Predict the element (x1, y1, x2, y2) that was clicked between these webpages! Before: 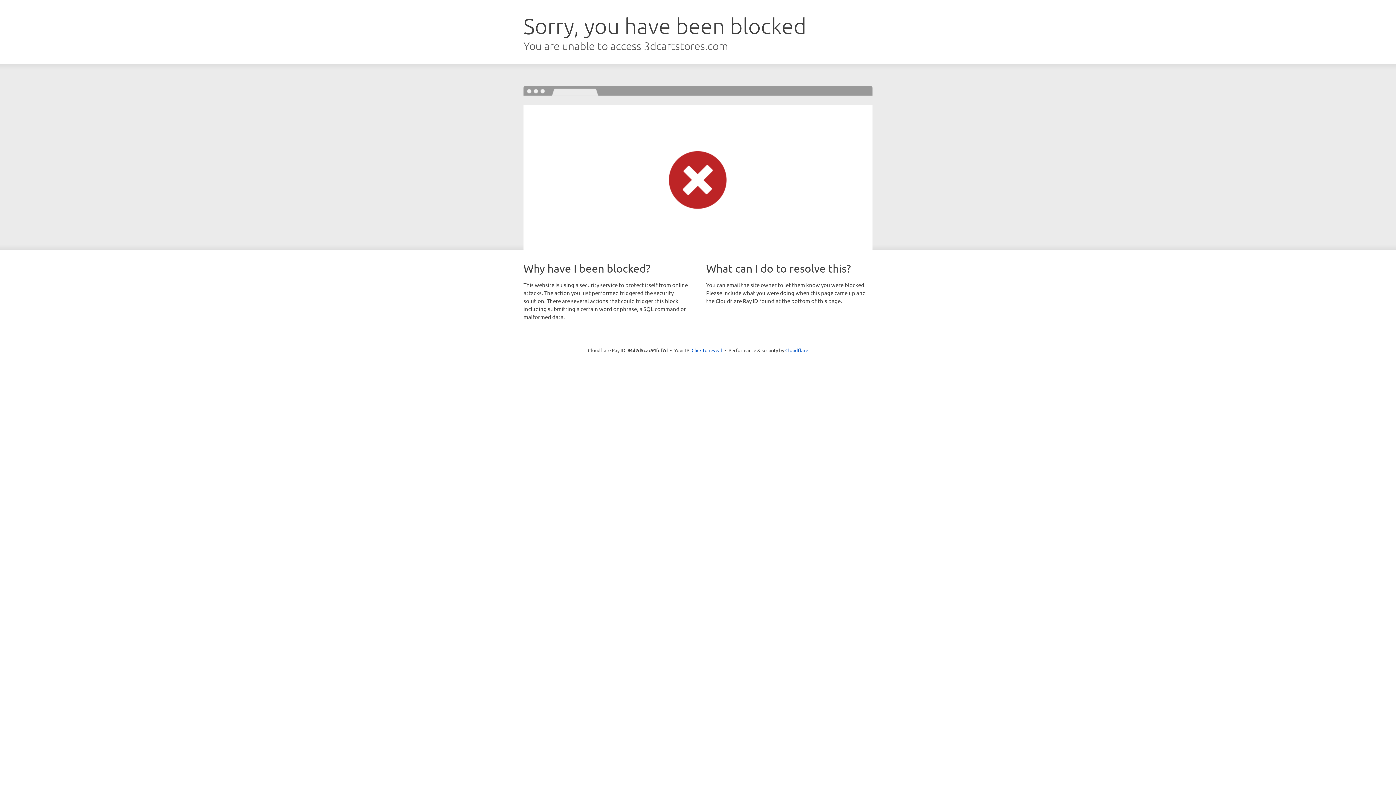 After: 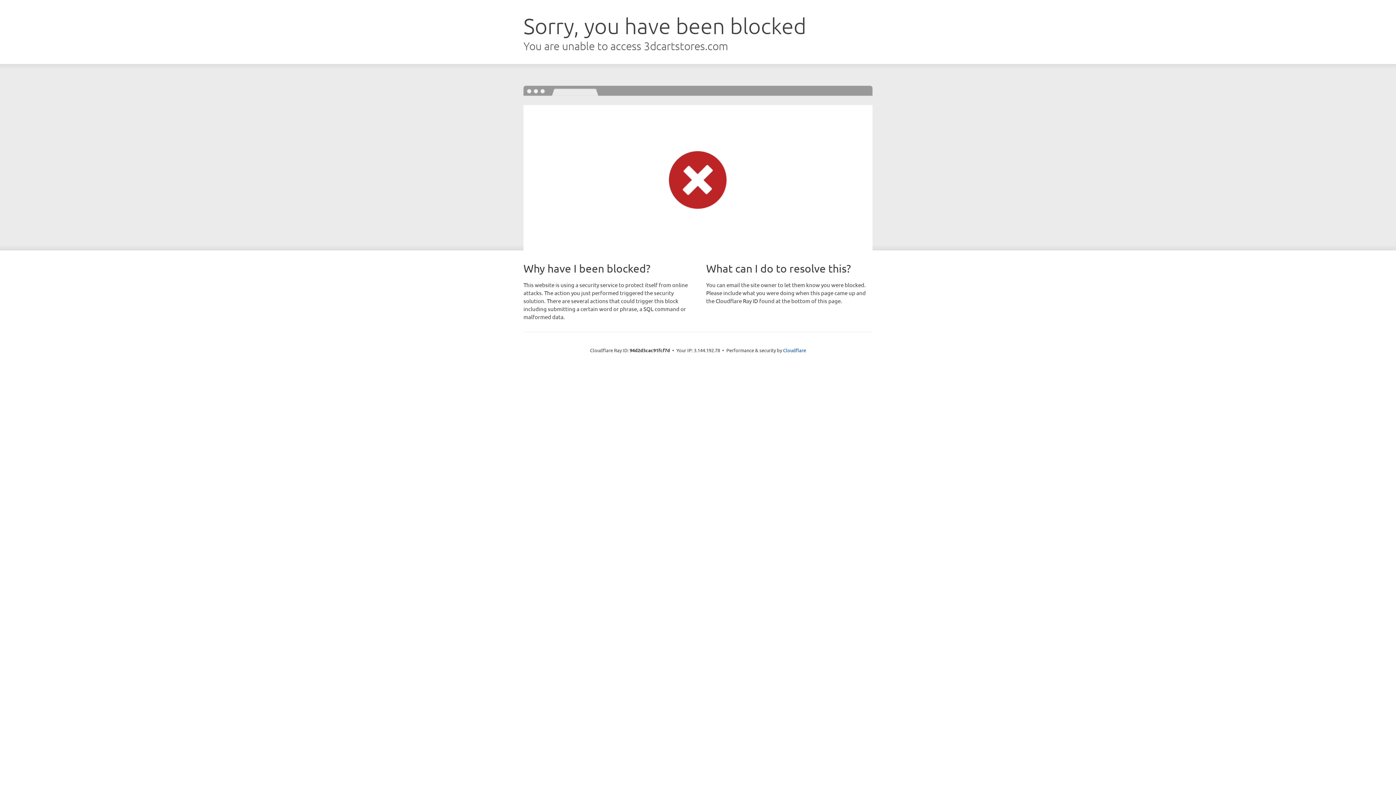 Action: label: Click to reveal bbox: (691, 346, 722, 353)